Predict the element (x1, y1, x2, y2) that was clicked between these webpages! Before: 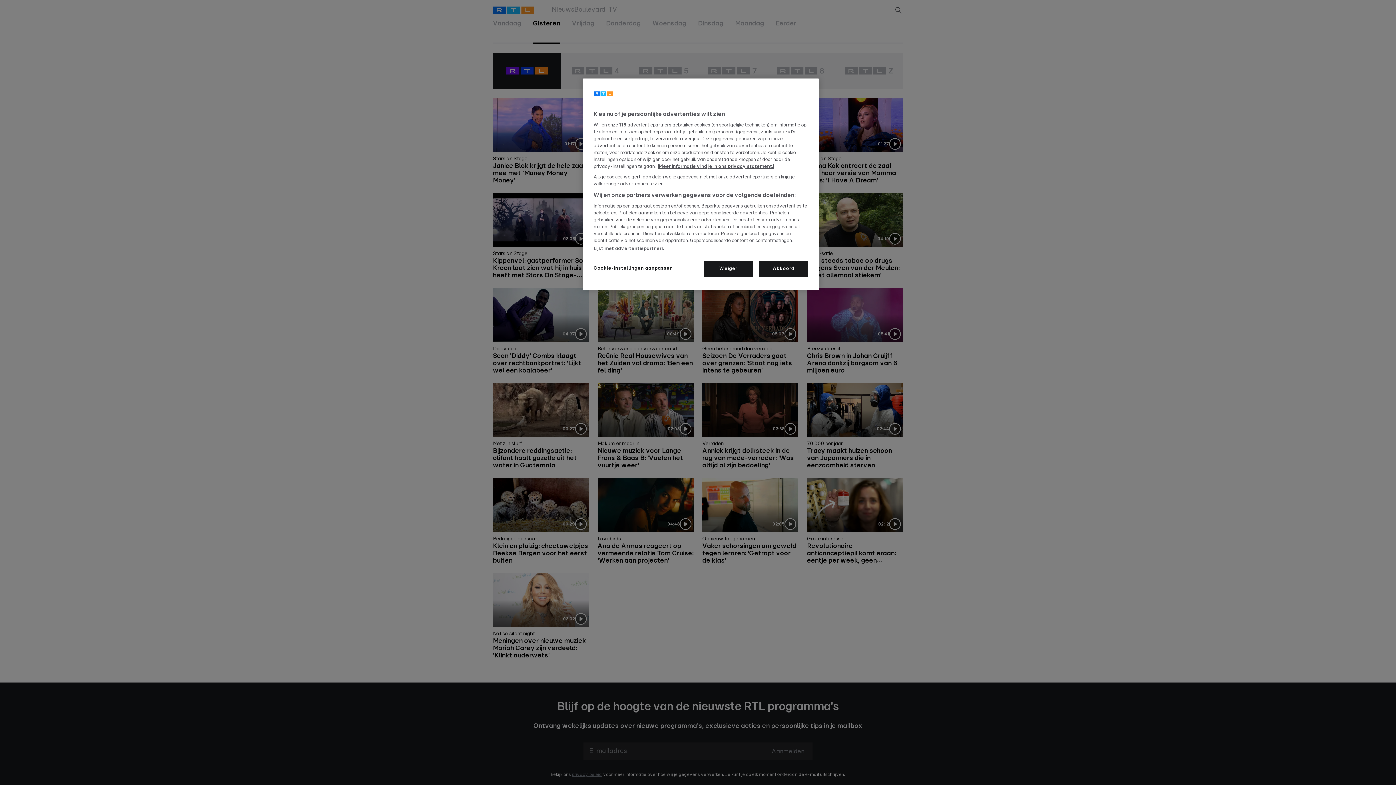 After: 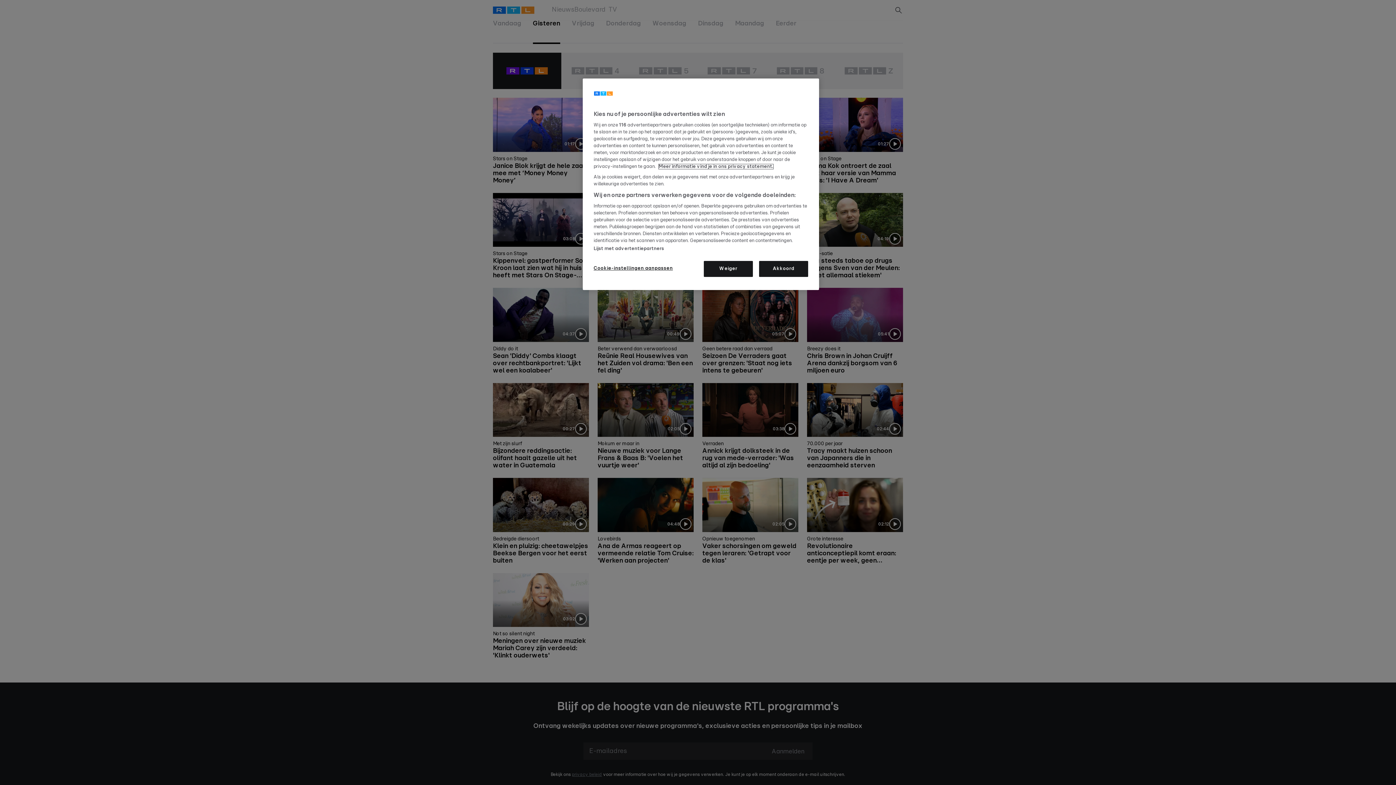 Action: label: Lees hier het privacy statement., opent in een nieuw tabblad bbox: (658, 164, 773, 169)